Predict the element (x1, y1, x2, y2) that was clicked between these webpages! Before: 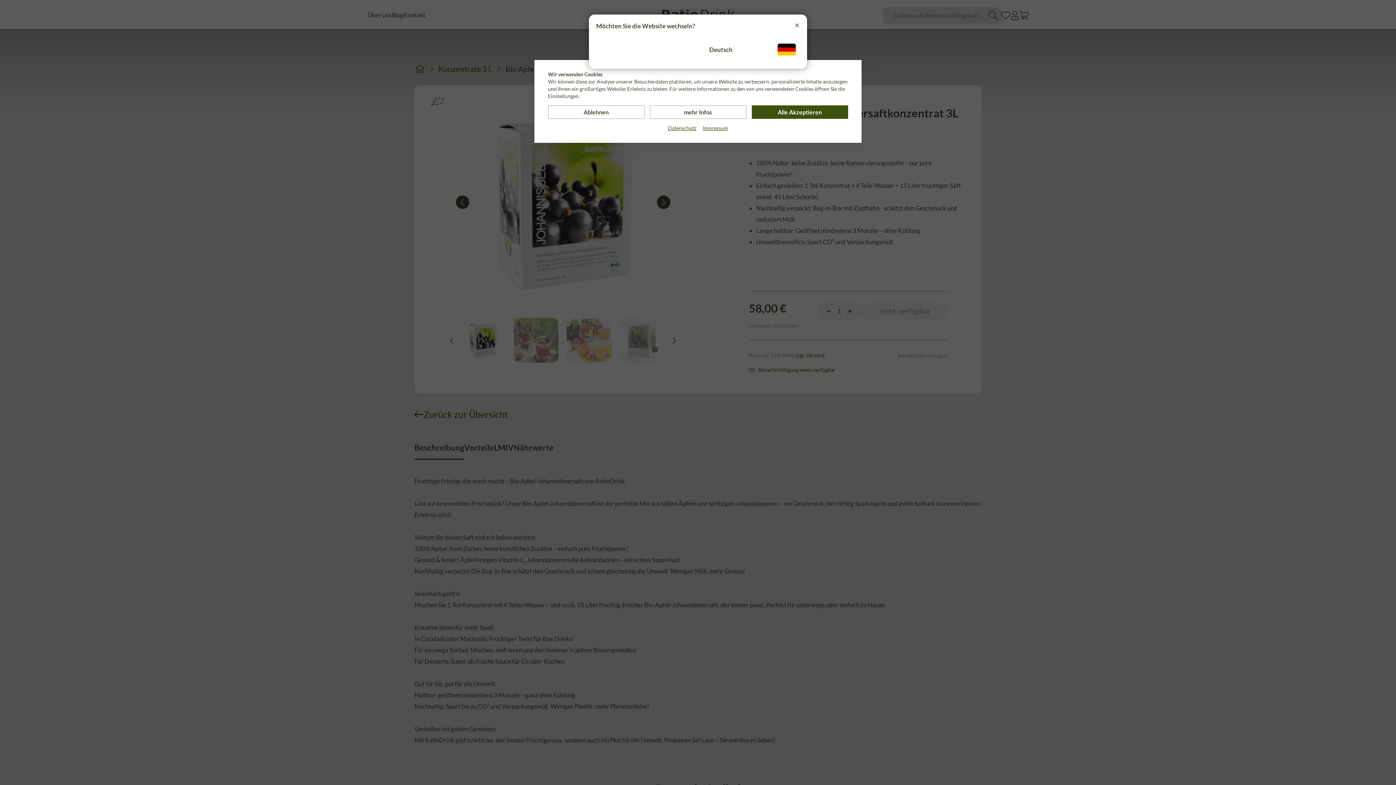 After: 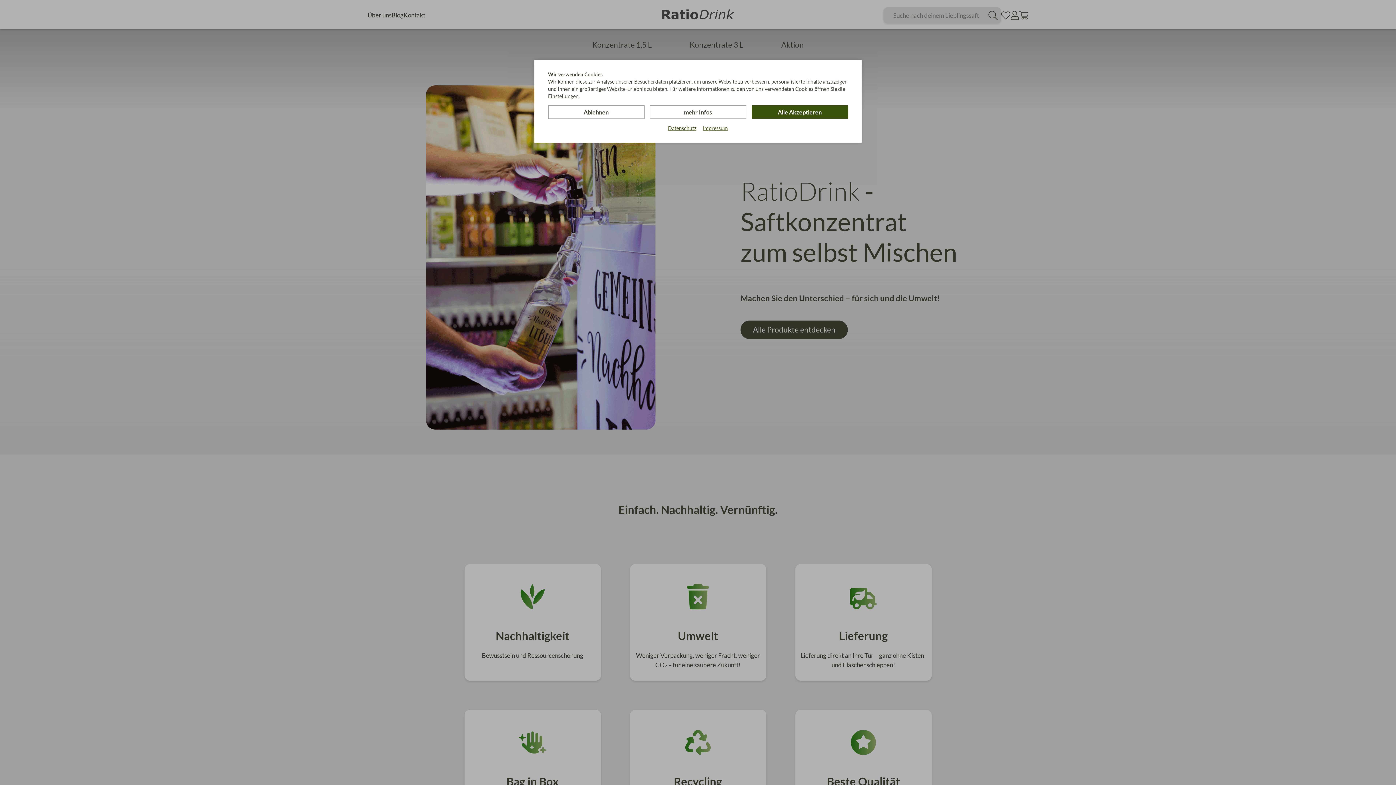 Action: bbox: (705, 39, 800, 59) label: Deutsch